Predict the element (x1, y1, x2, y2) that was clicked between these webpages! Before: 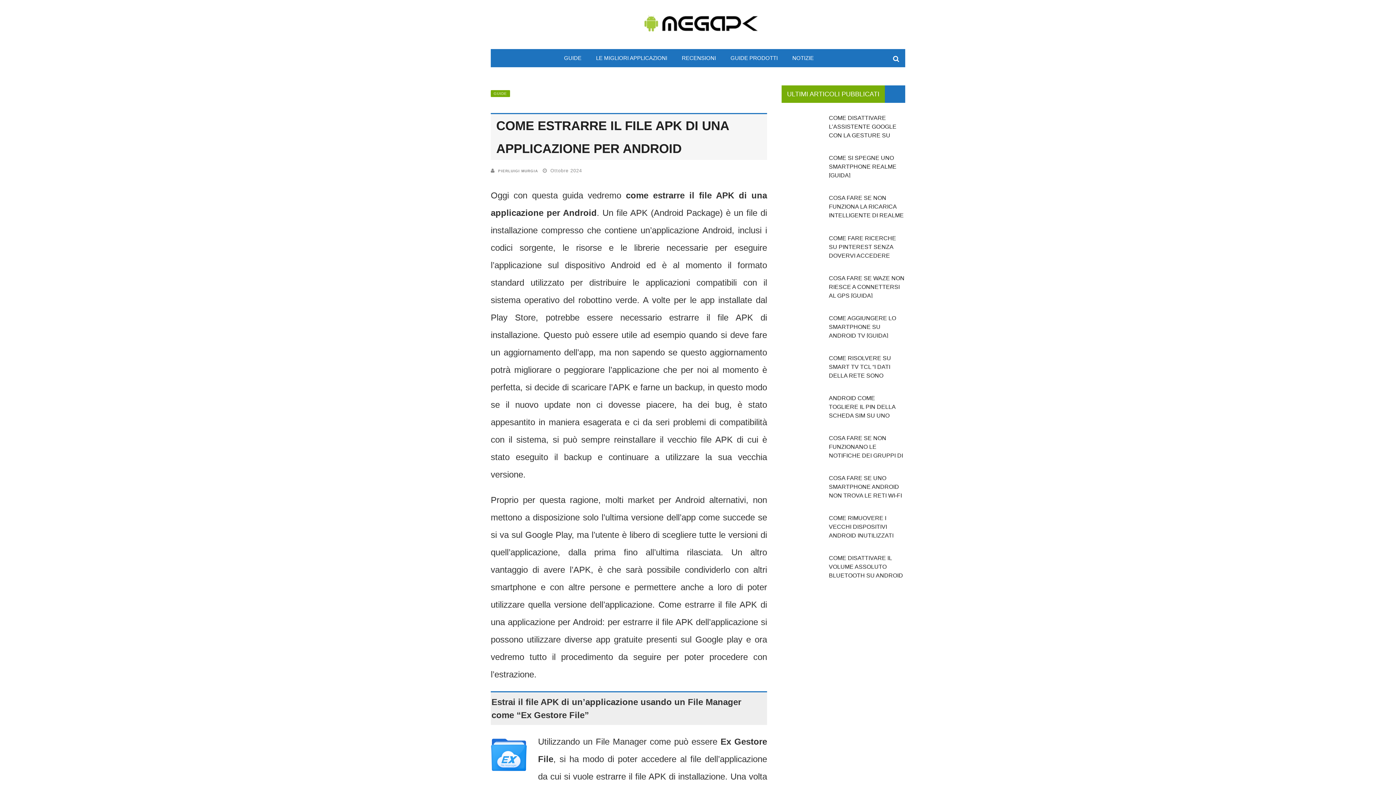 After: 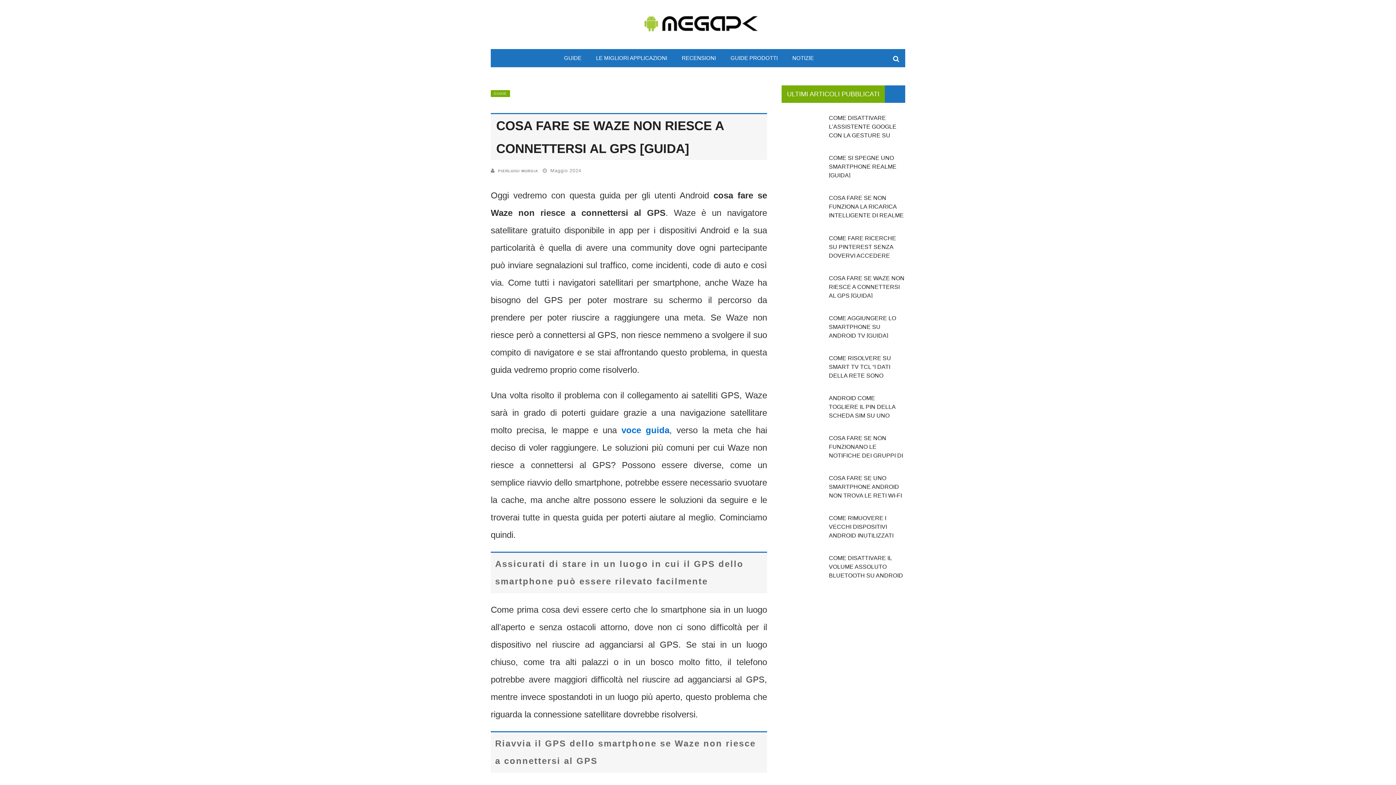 Action: label: COSA FARE SE WAZE NON RIESCE A CONNETTERSI AL GPS [GUIDA] bbox: (829, 275, 904, 298)